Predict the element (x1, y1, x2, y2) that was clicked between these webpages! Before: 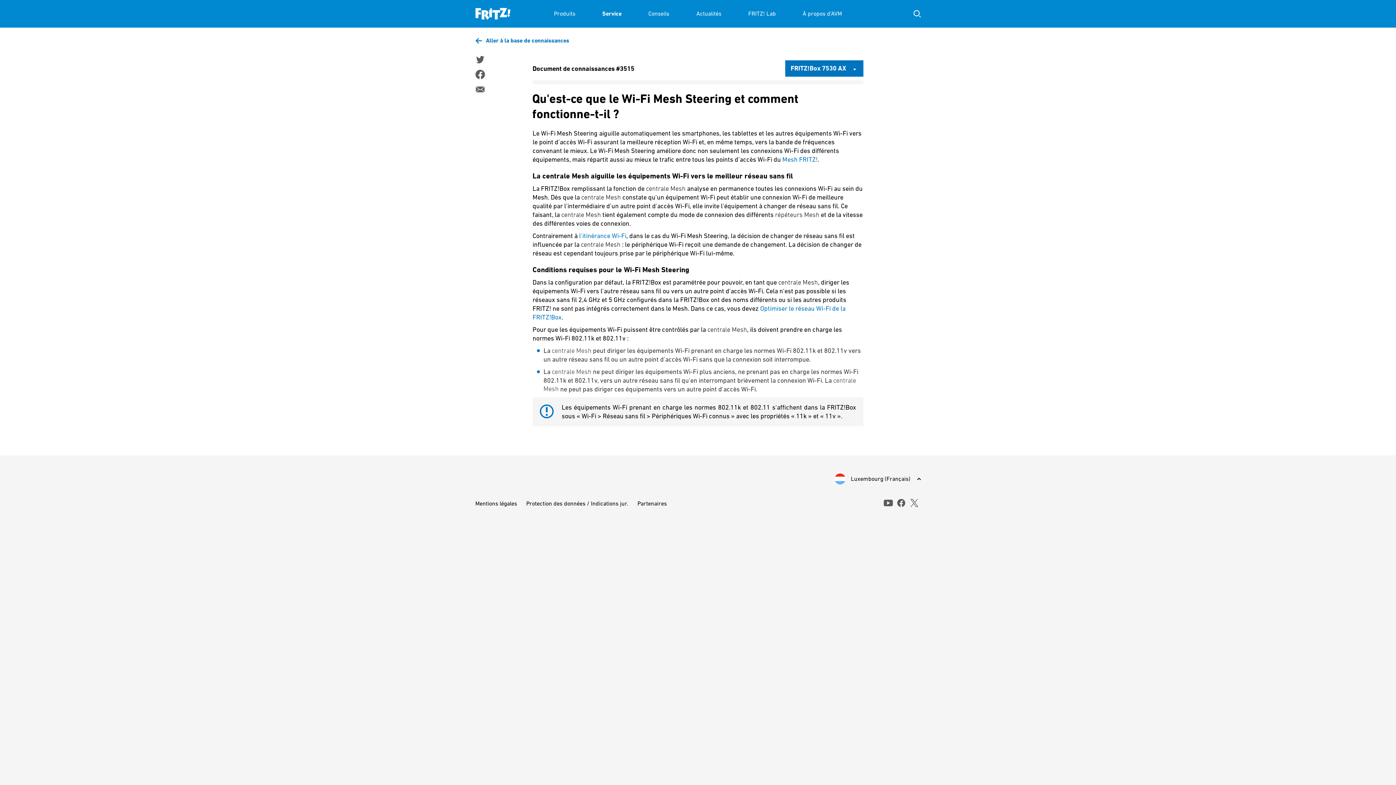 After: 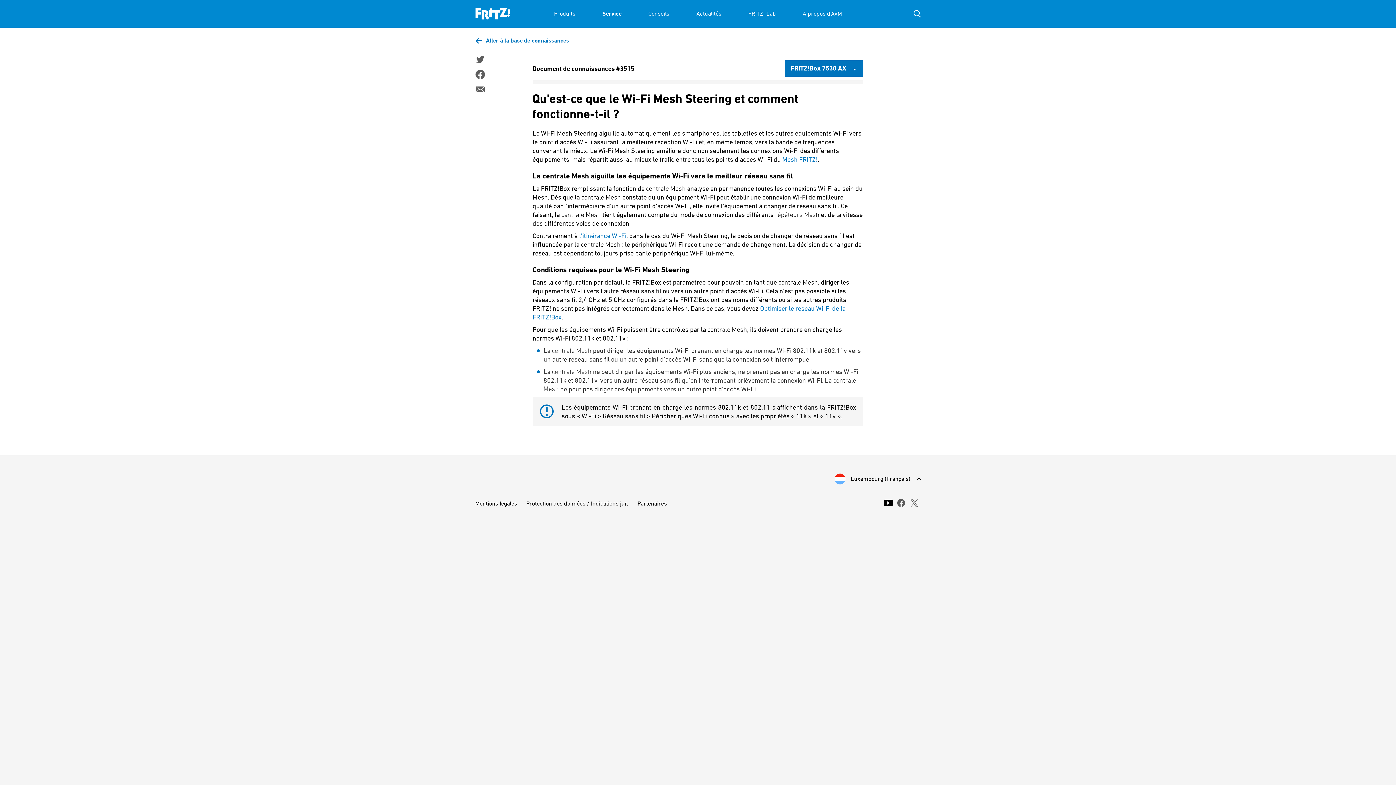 Action: bbox: (883, 500, 892, 506) label: youtube